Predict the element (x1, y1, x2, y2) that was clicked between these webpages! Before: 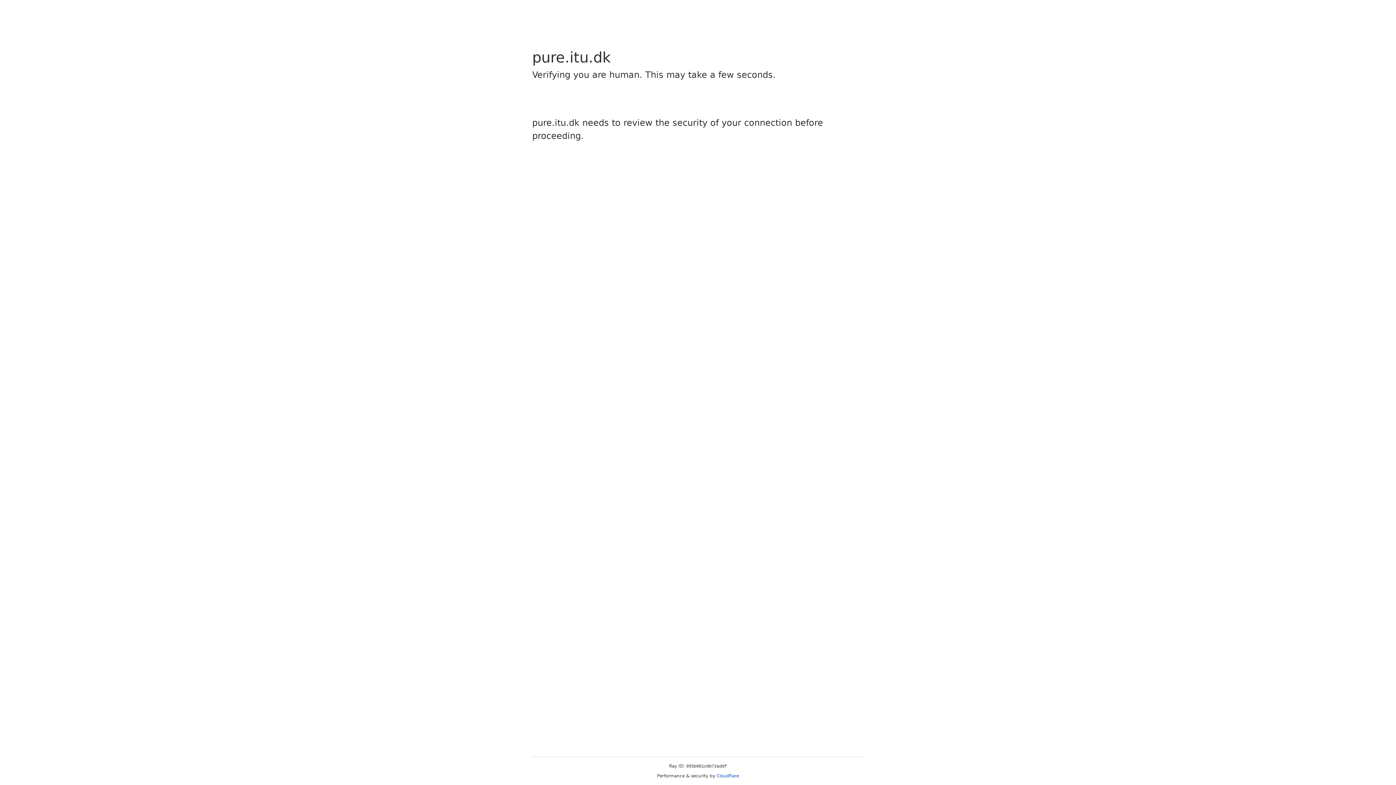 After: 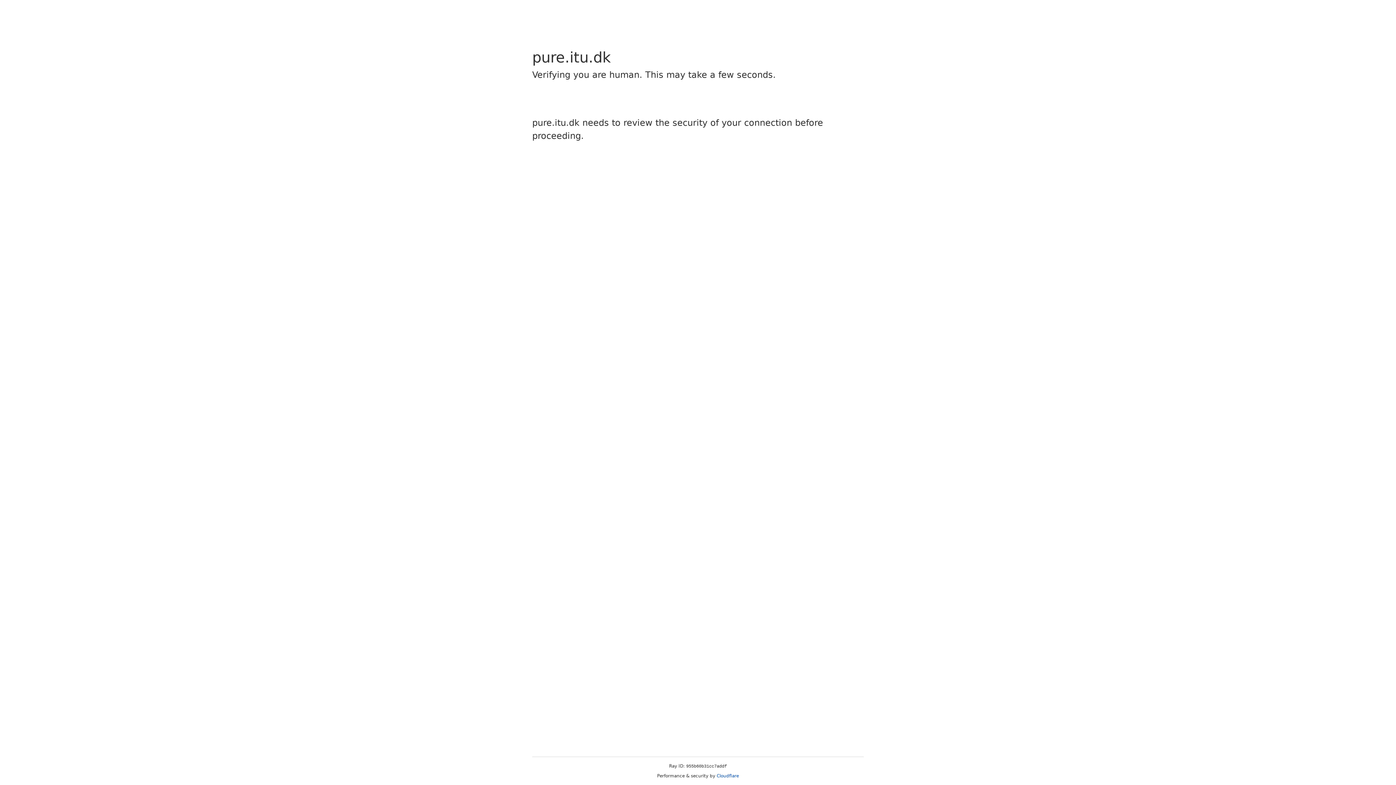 Action: bbox: (716, 773, 739, 778) label: Cloudflare